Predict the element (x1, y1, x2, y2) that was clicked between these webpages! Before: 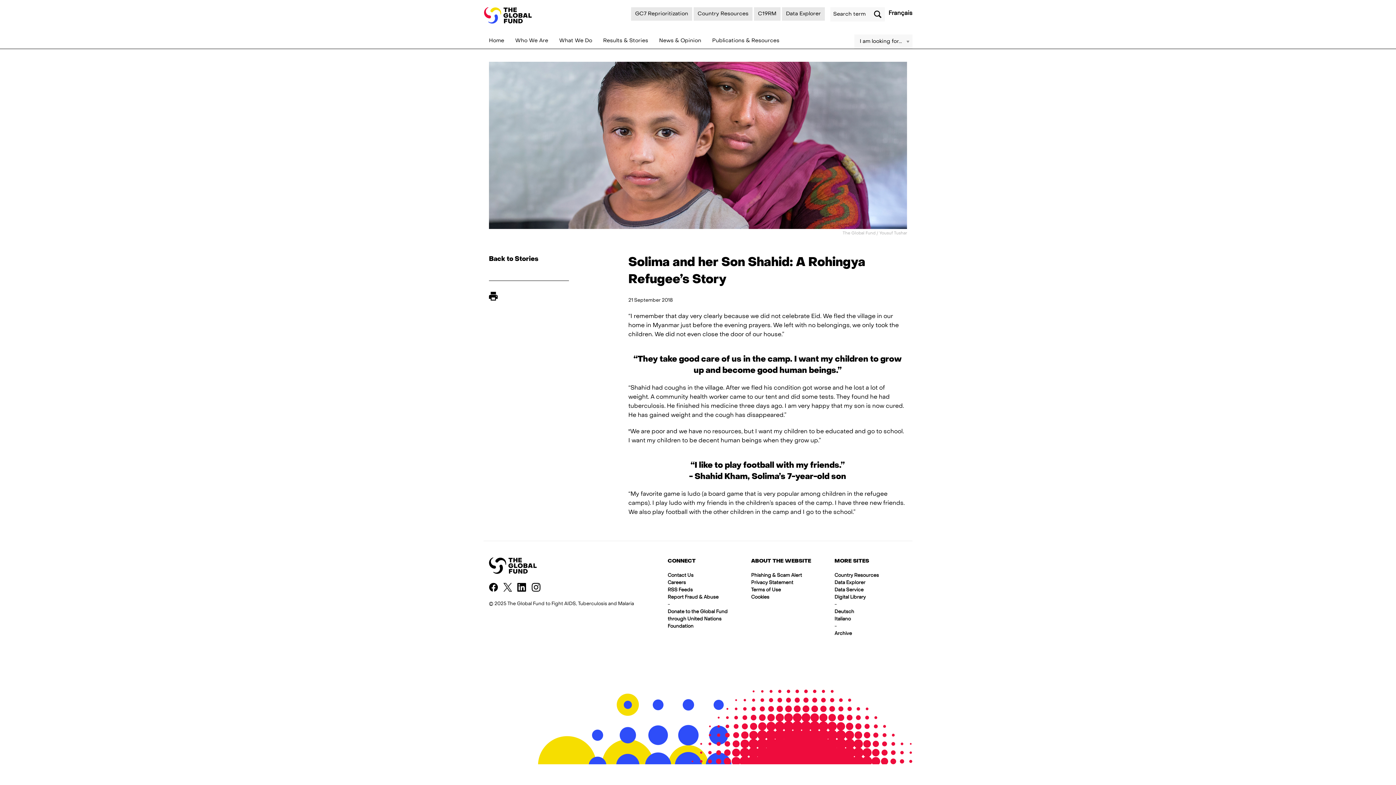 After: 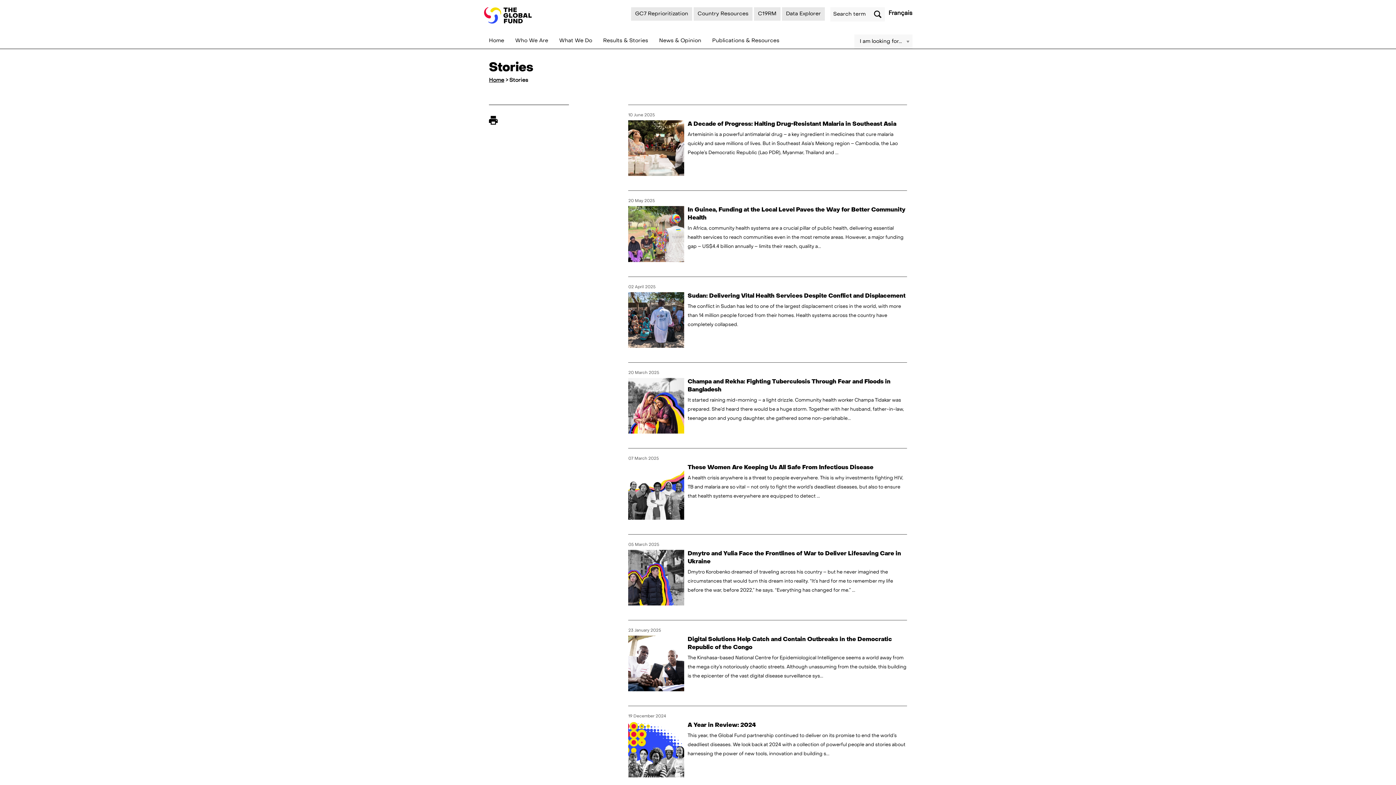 Action: bbox: (489, 256, 538, 262) label: Back to Stories